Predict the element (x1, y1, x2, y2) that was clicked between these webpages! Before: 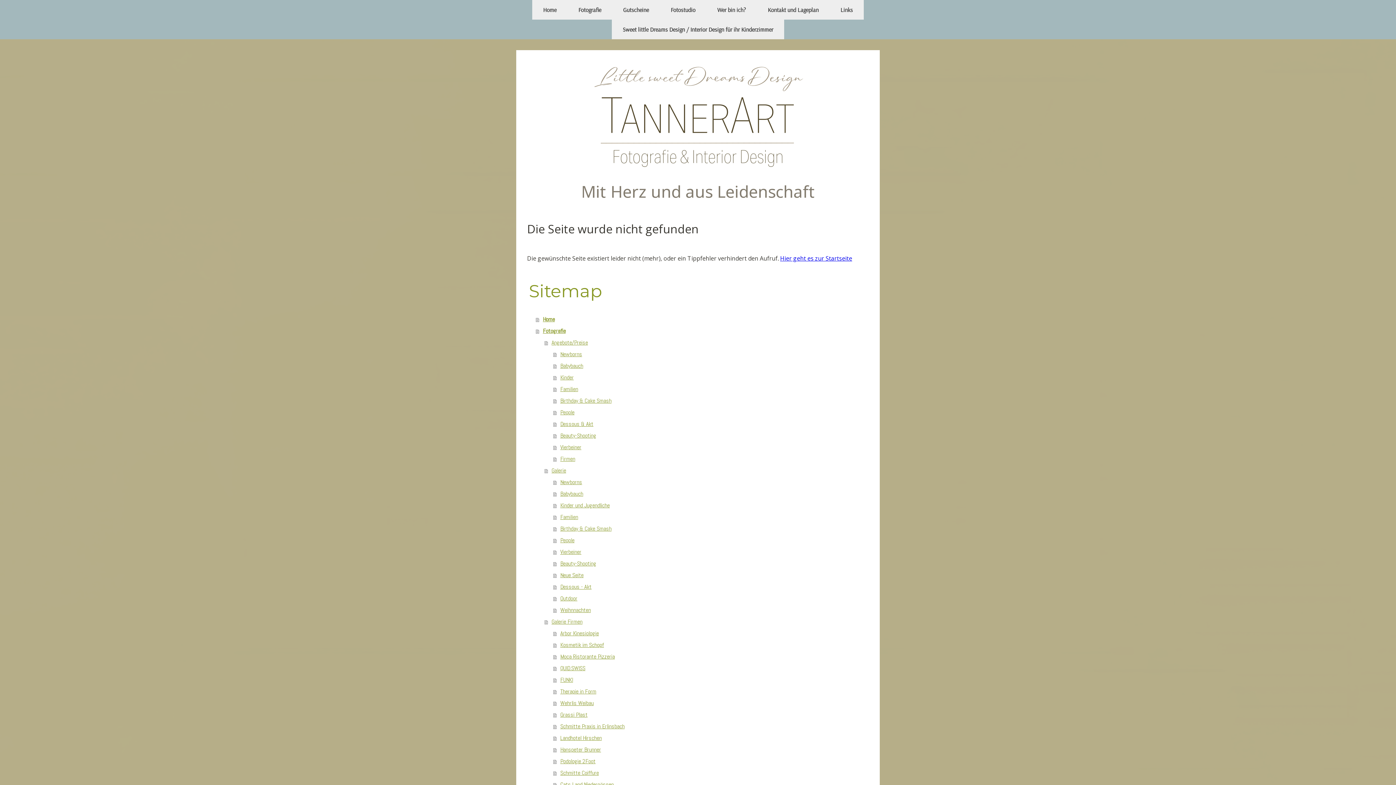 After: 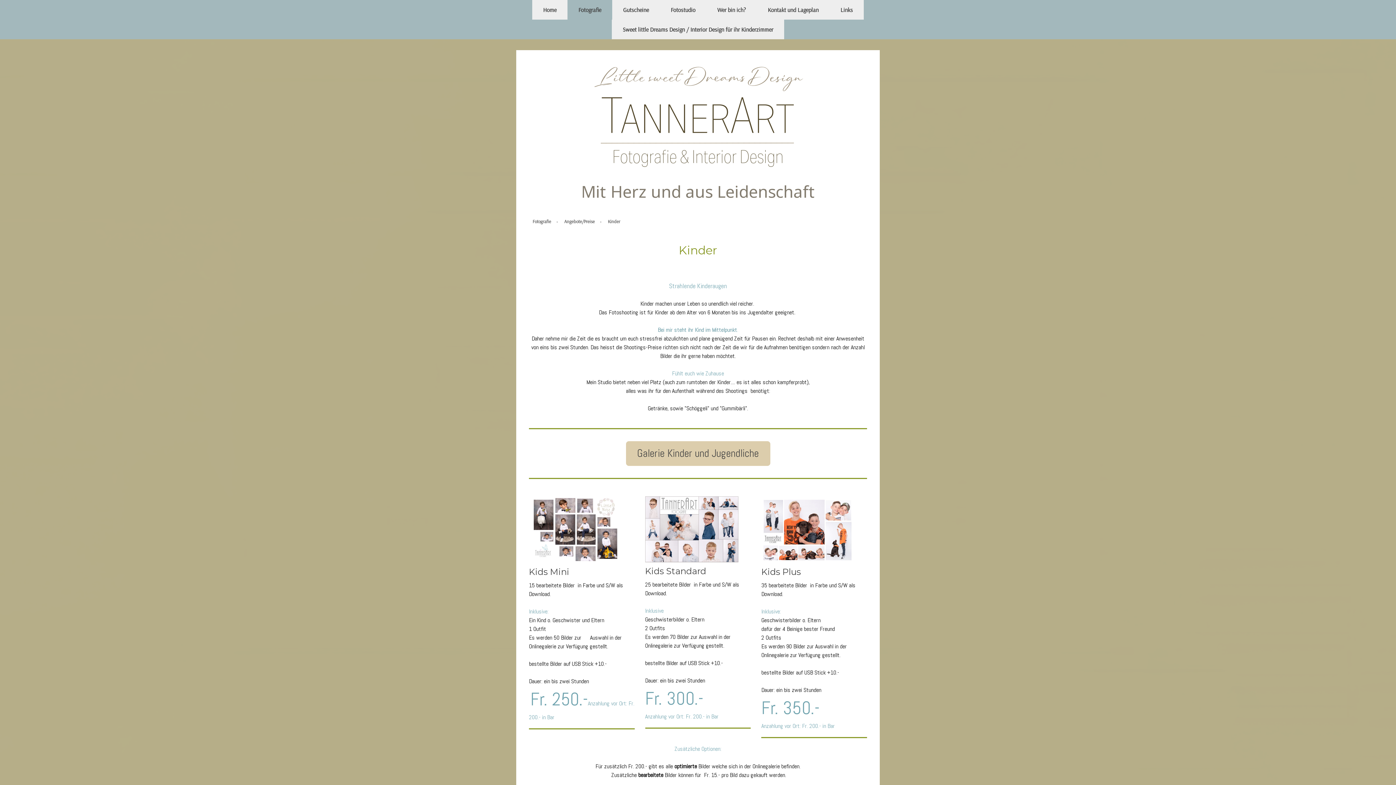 Action: bbox: (553, 372, 869, 383) label: Kinder